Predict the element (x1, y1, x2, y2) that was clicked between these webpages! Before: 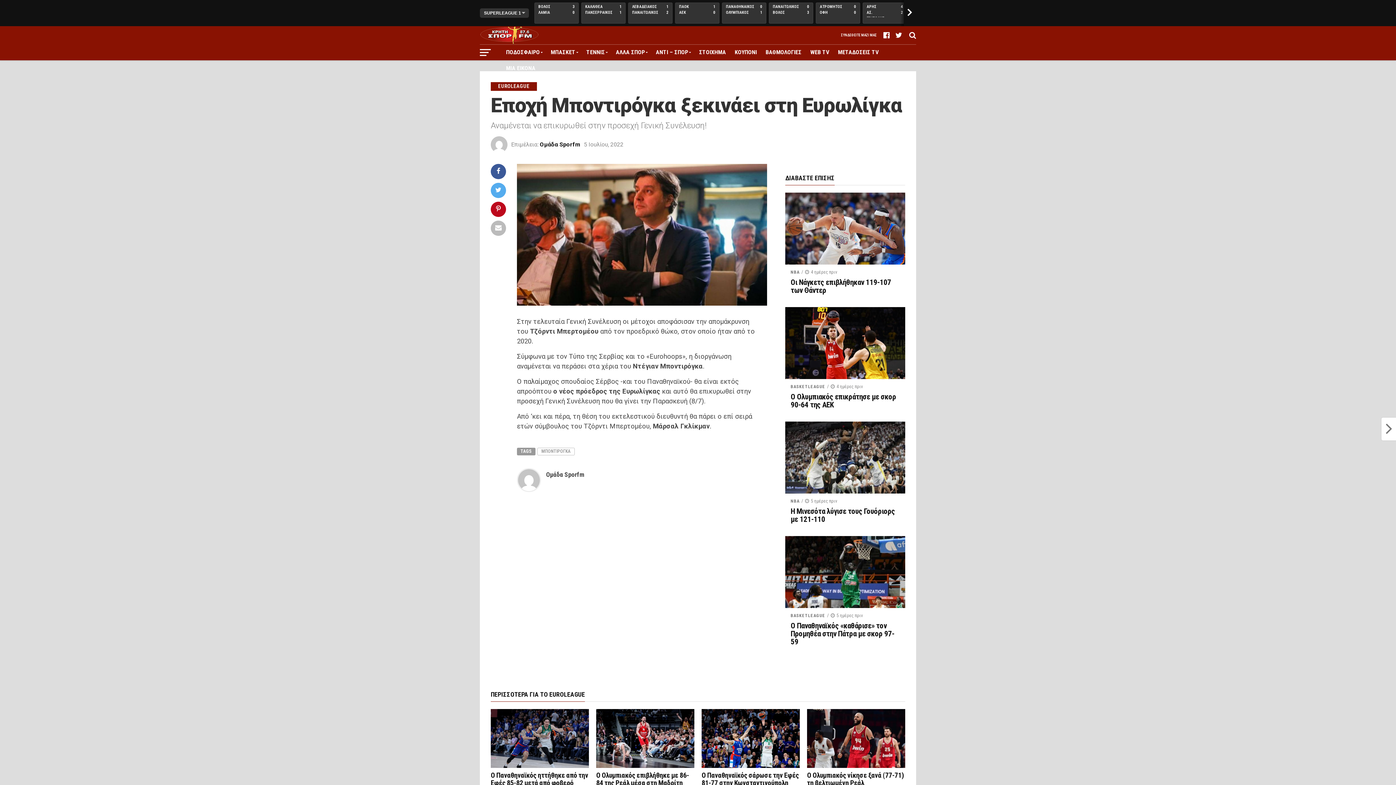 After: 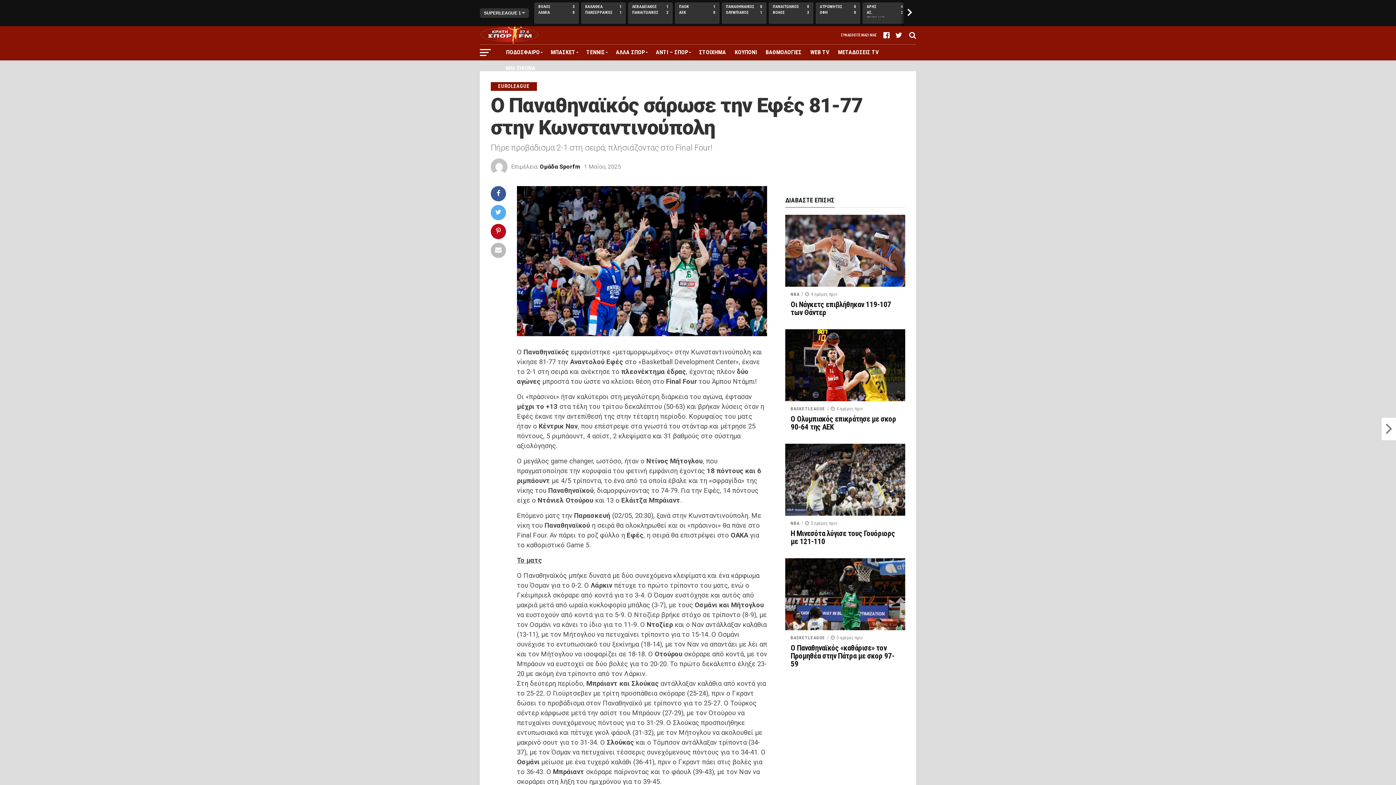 Action: label: Ο Παναθηναϊκός σάρωσε την Εφές 81-77 στην Κωνσταντινούπολη bbox: (701, 771, 799, 787)